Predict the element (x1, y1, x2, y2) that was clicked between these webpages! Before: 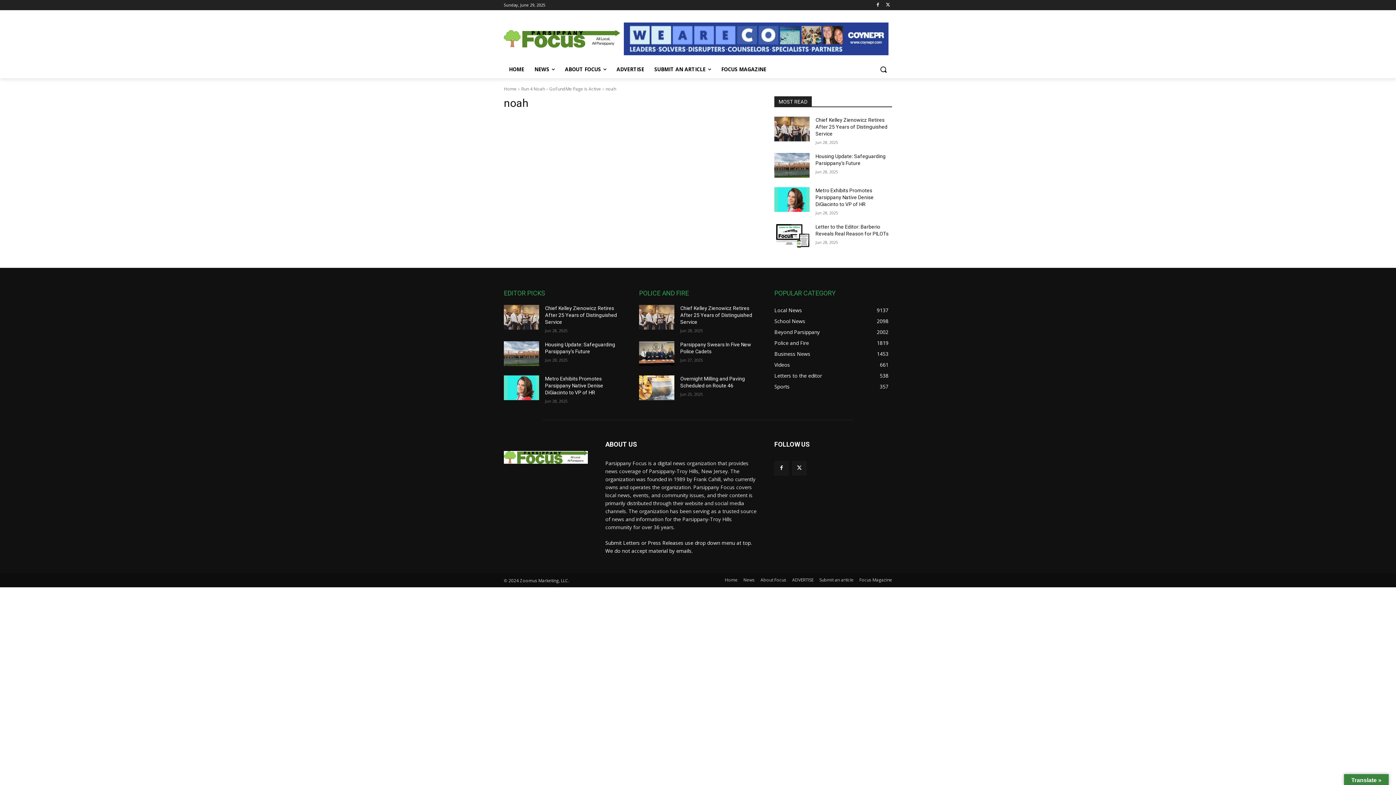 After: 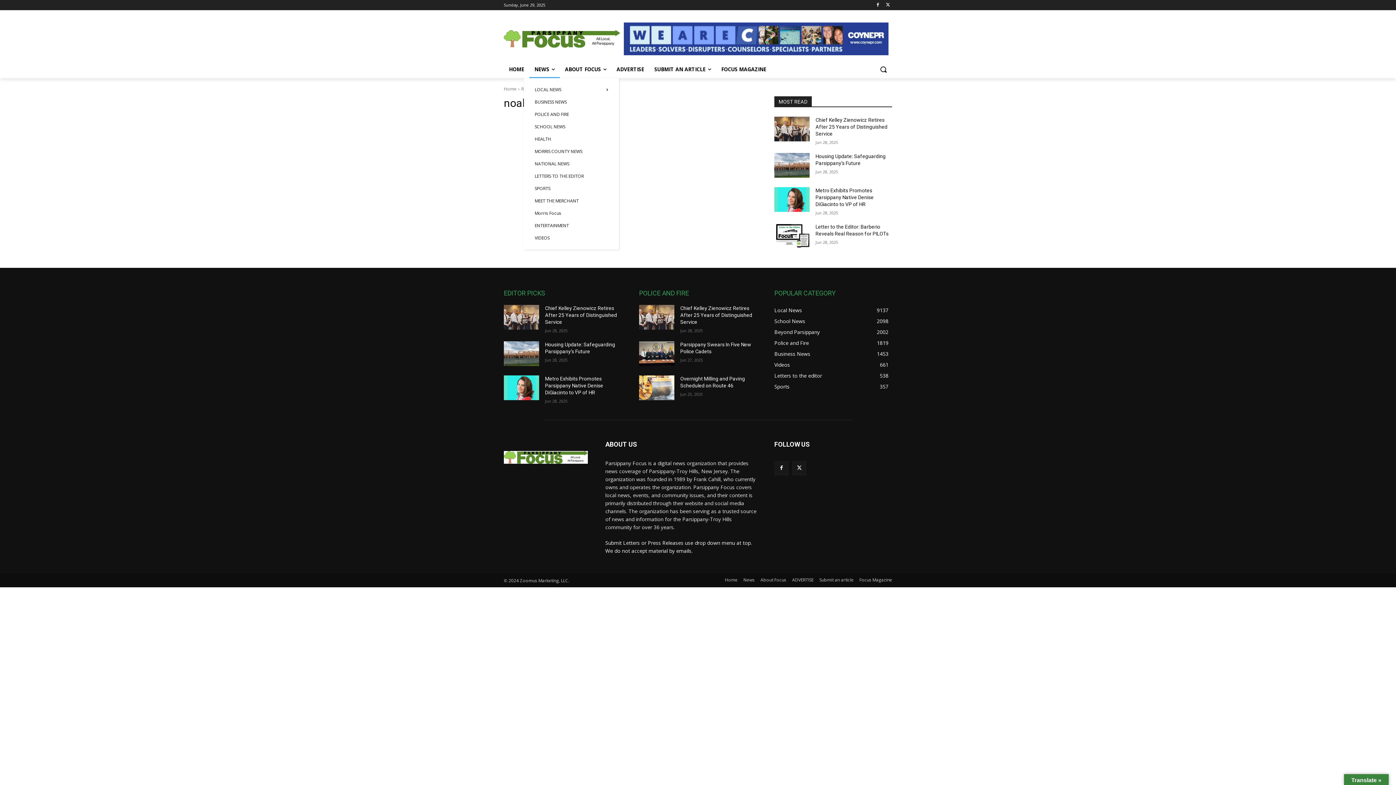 Action: bbox: (529, 60, 560, 78) label: NEWS